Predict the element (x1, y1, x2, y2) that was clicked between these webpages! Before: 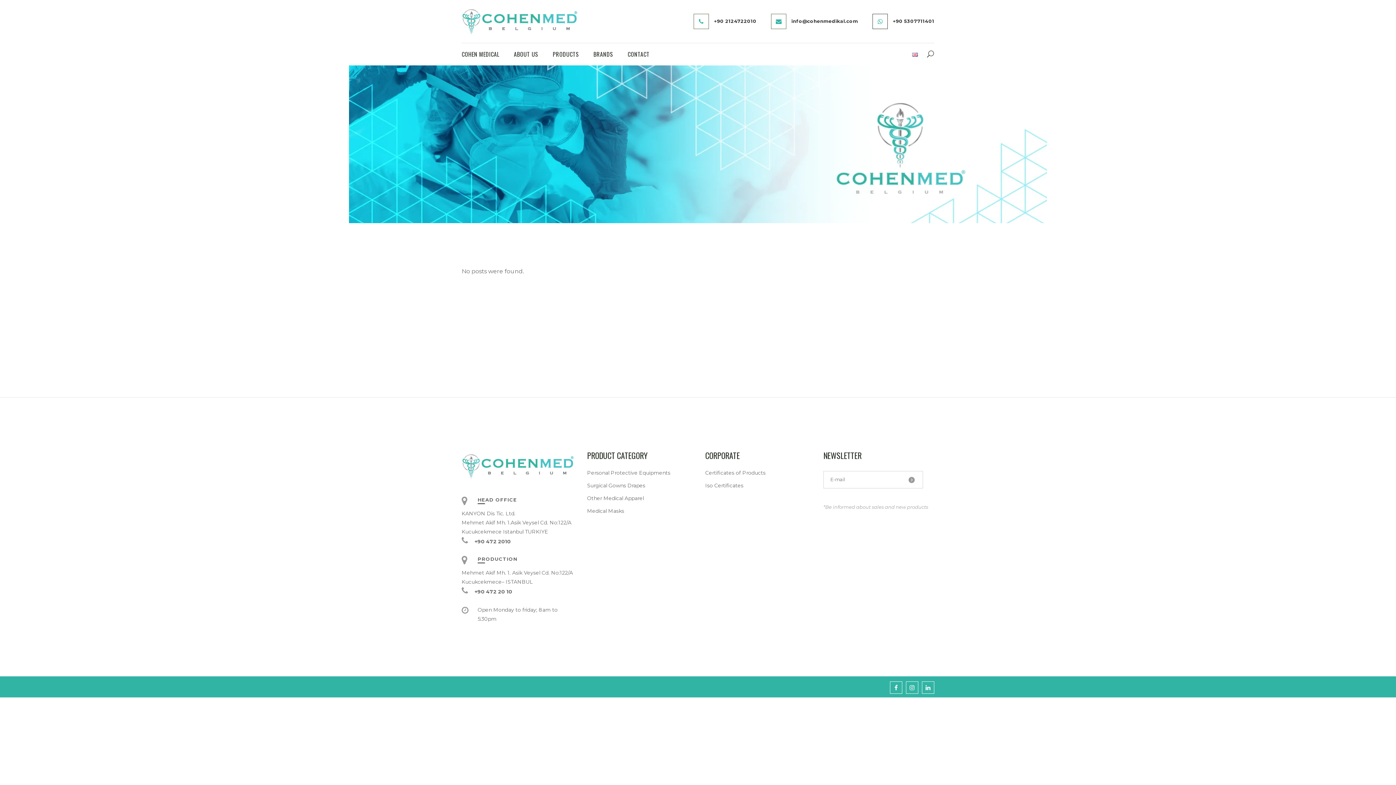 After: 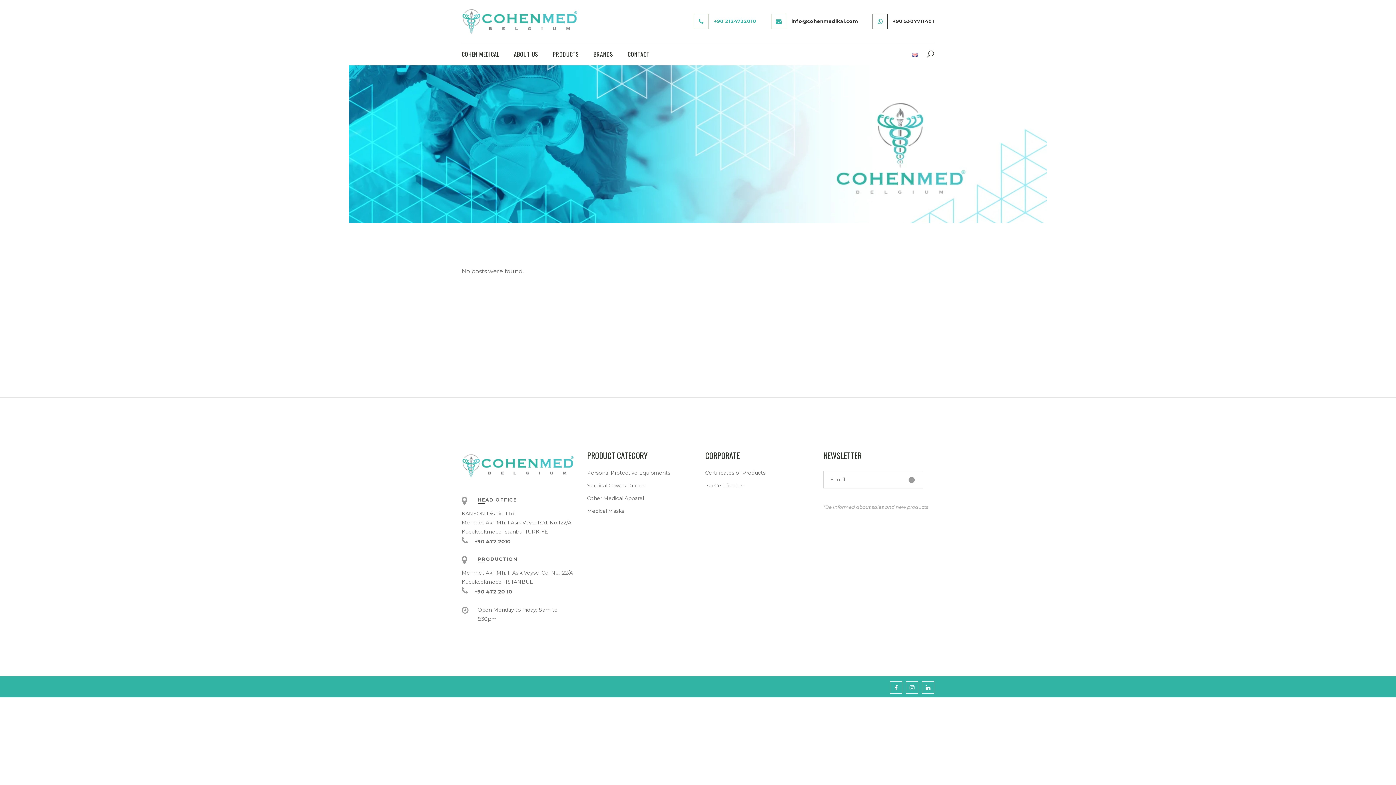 Action: label: +90 2124722010 bbox: (714, 18, 756, 24)